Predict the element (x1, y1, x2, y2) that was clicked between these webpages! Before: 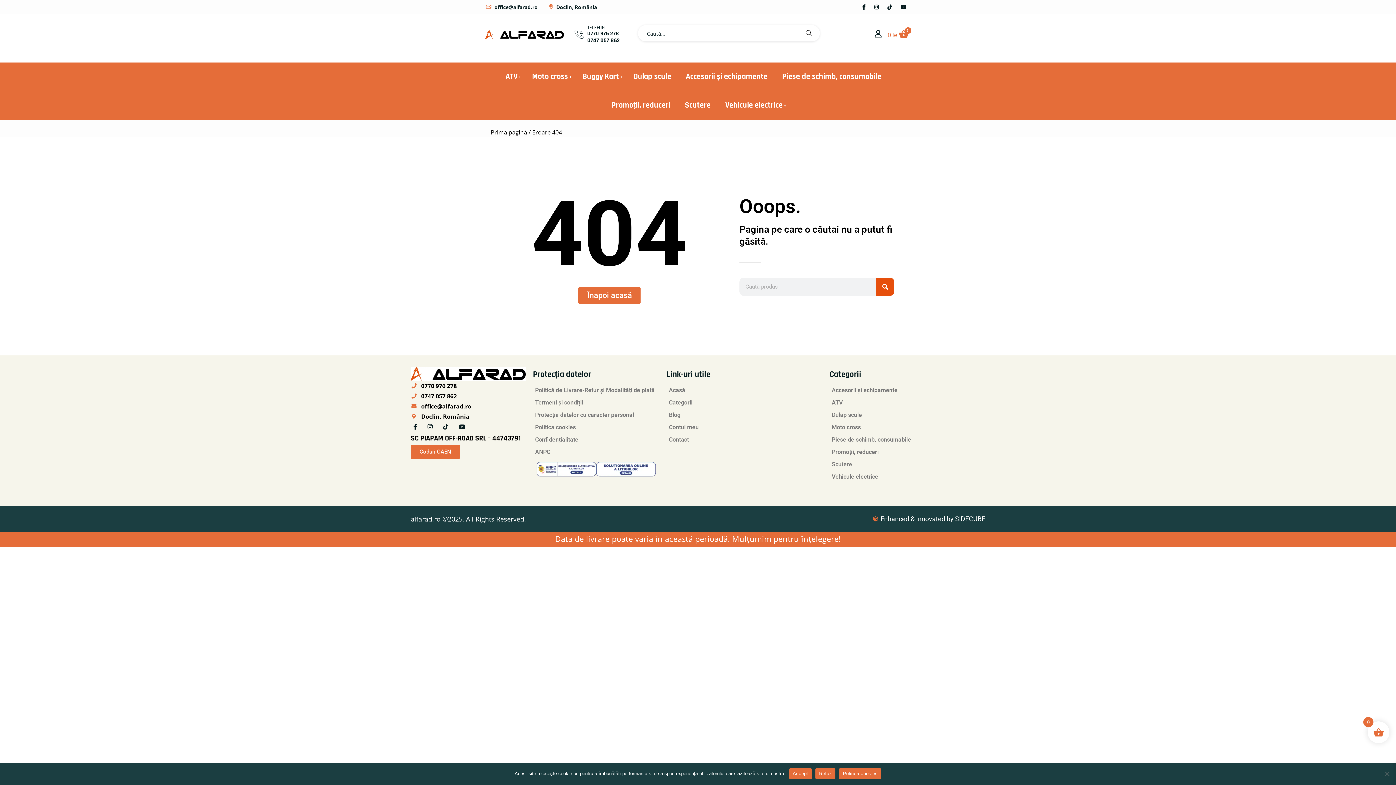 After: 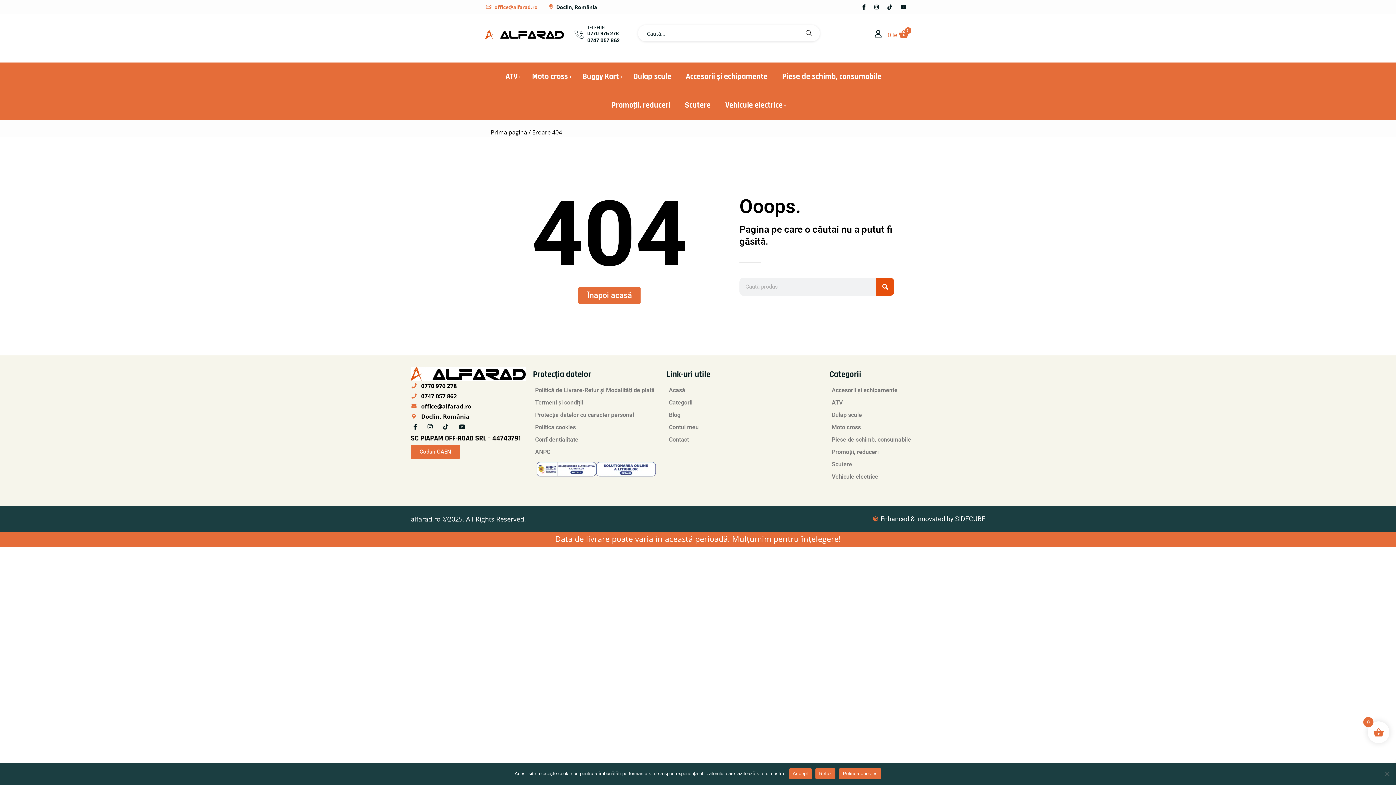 Action: label:  office@alfarad.ro bbox: (485, 3, 537, 10)